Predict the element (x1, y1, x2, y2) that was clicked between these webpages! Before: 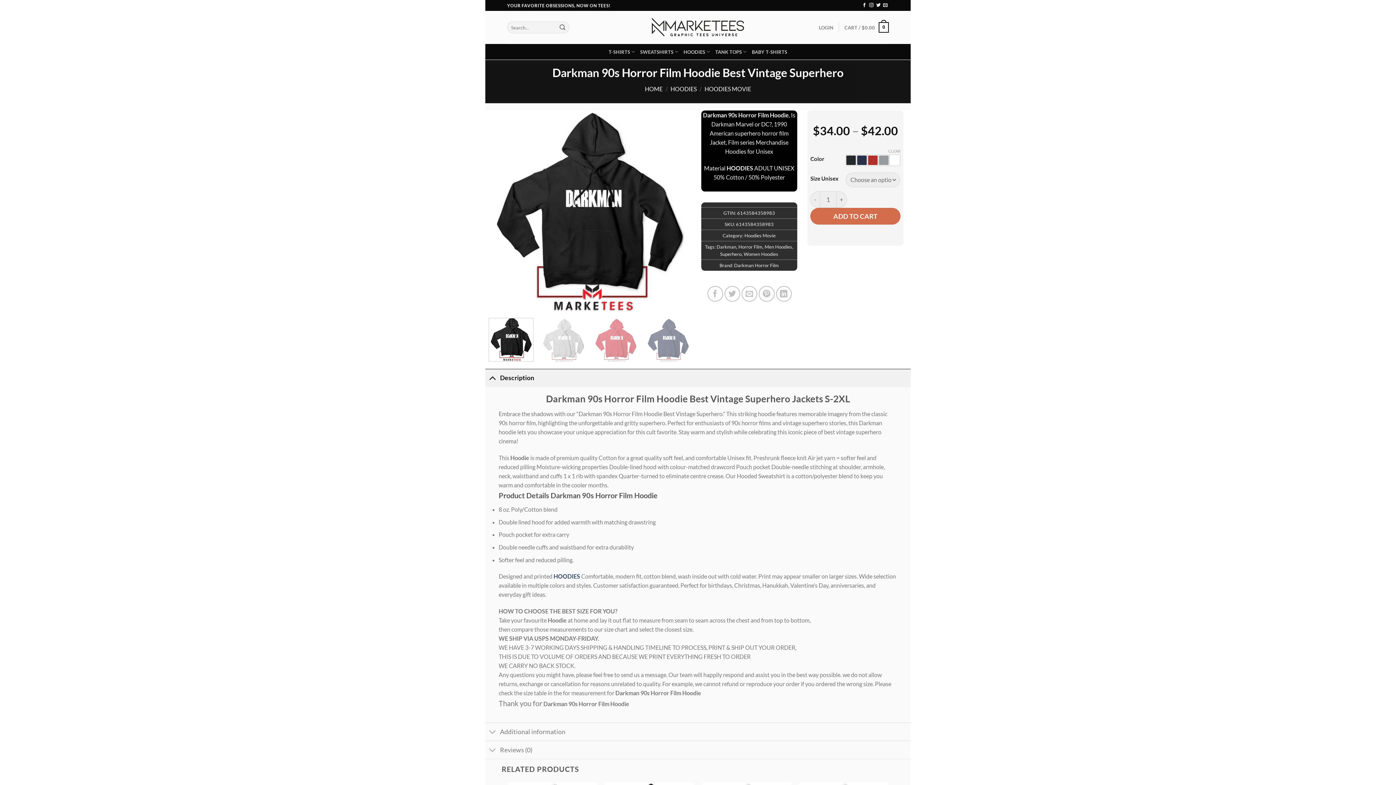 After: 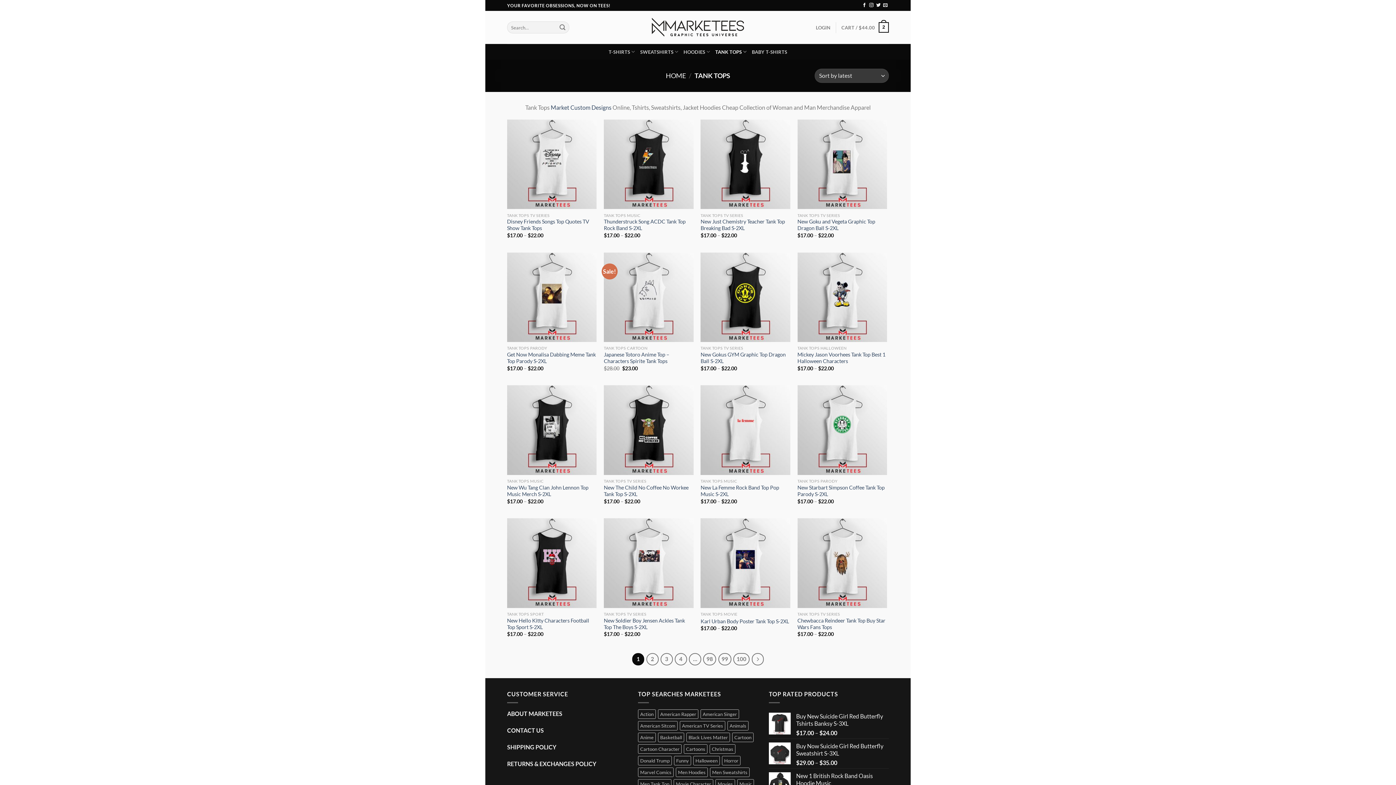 Action: bbox: (715, 44, 746, 58) label: TANK TOPS